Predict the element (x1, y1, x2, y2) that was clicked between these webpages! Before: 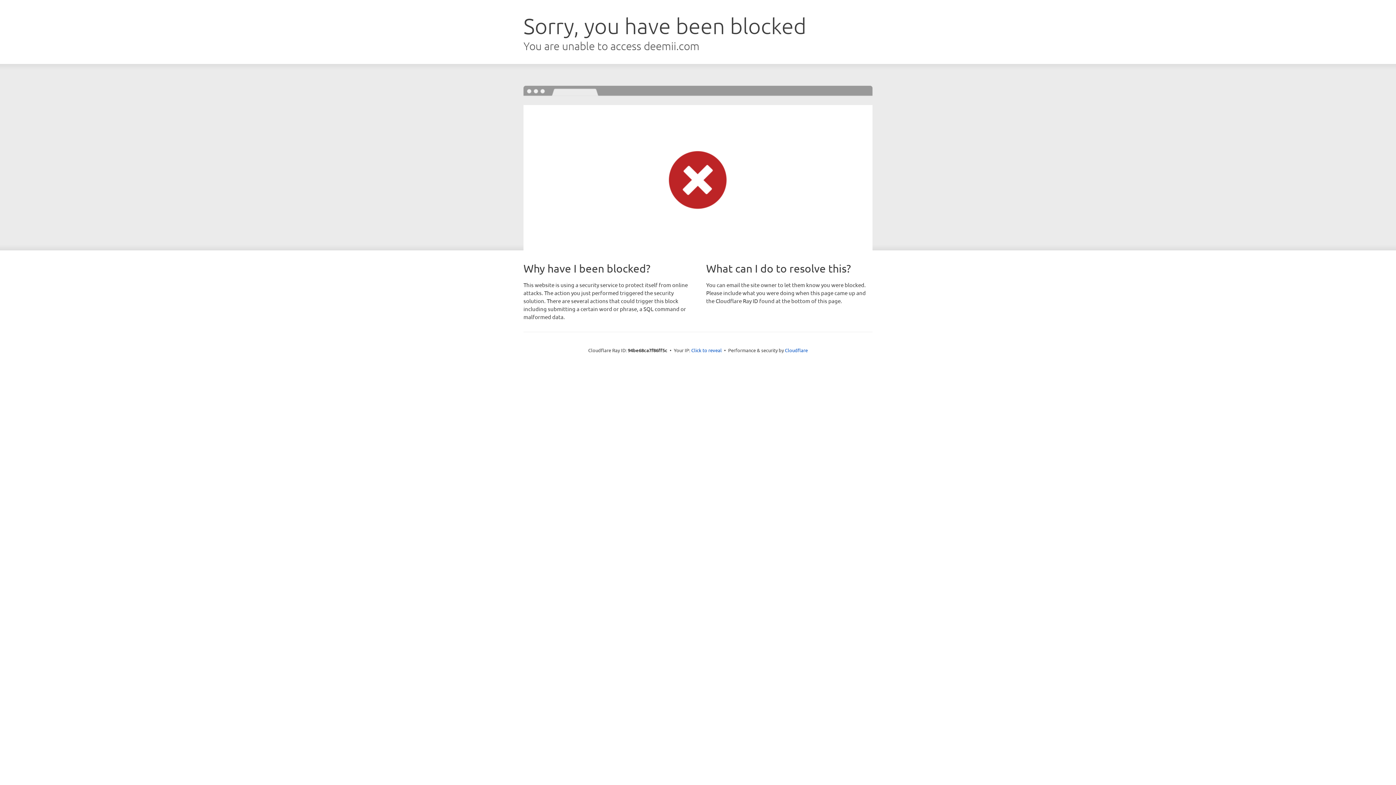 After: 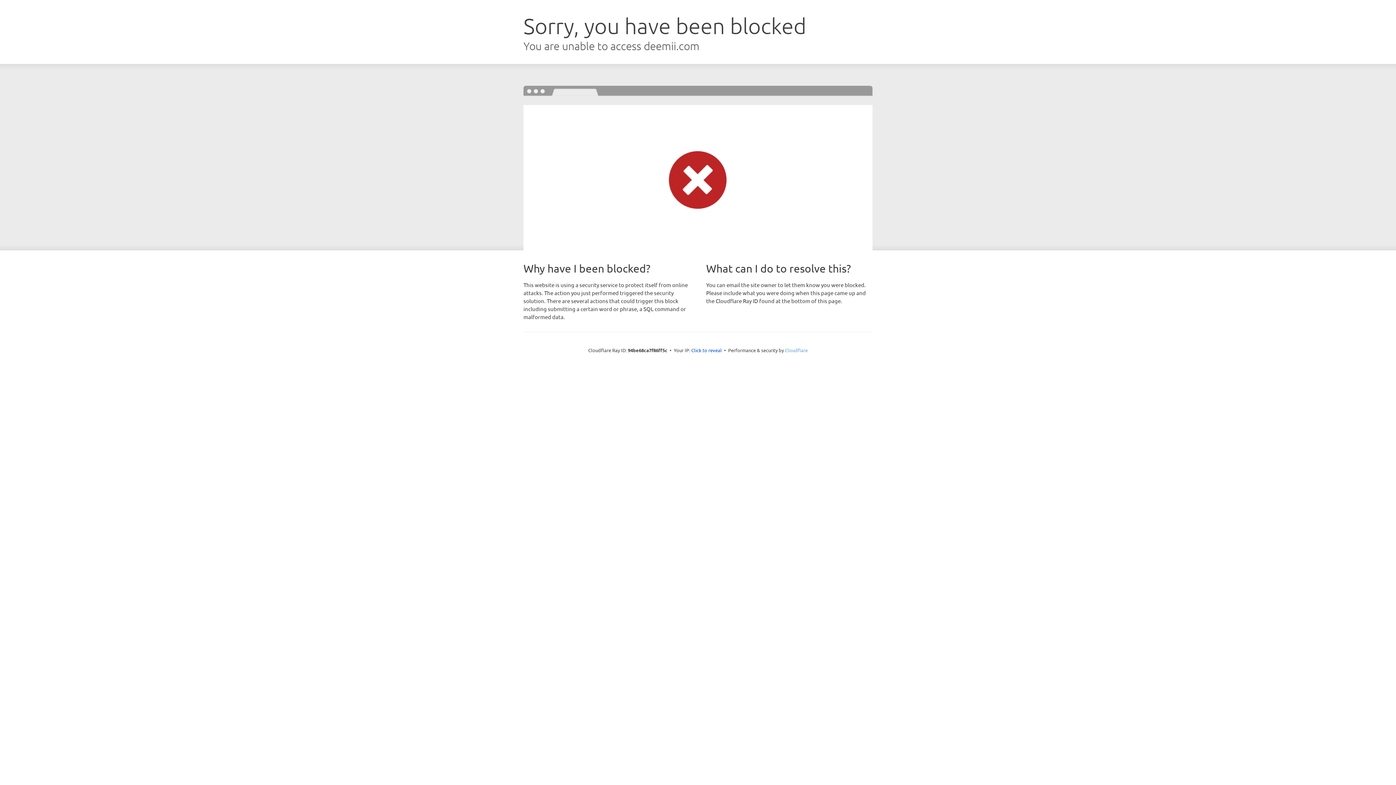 Action: bbox: (785, 347, 808, 353) label: Cloudflare